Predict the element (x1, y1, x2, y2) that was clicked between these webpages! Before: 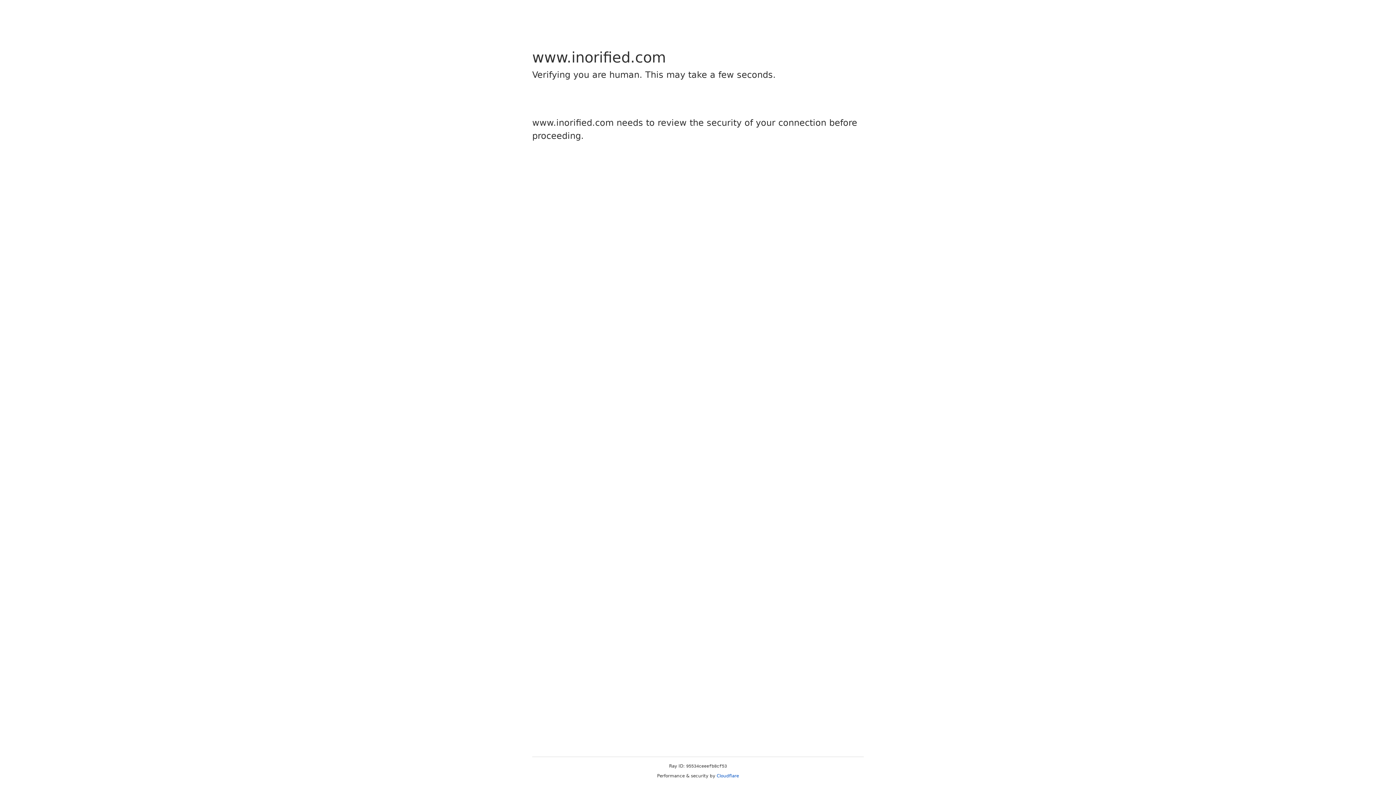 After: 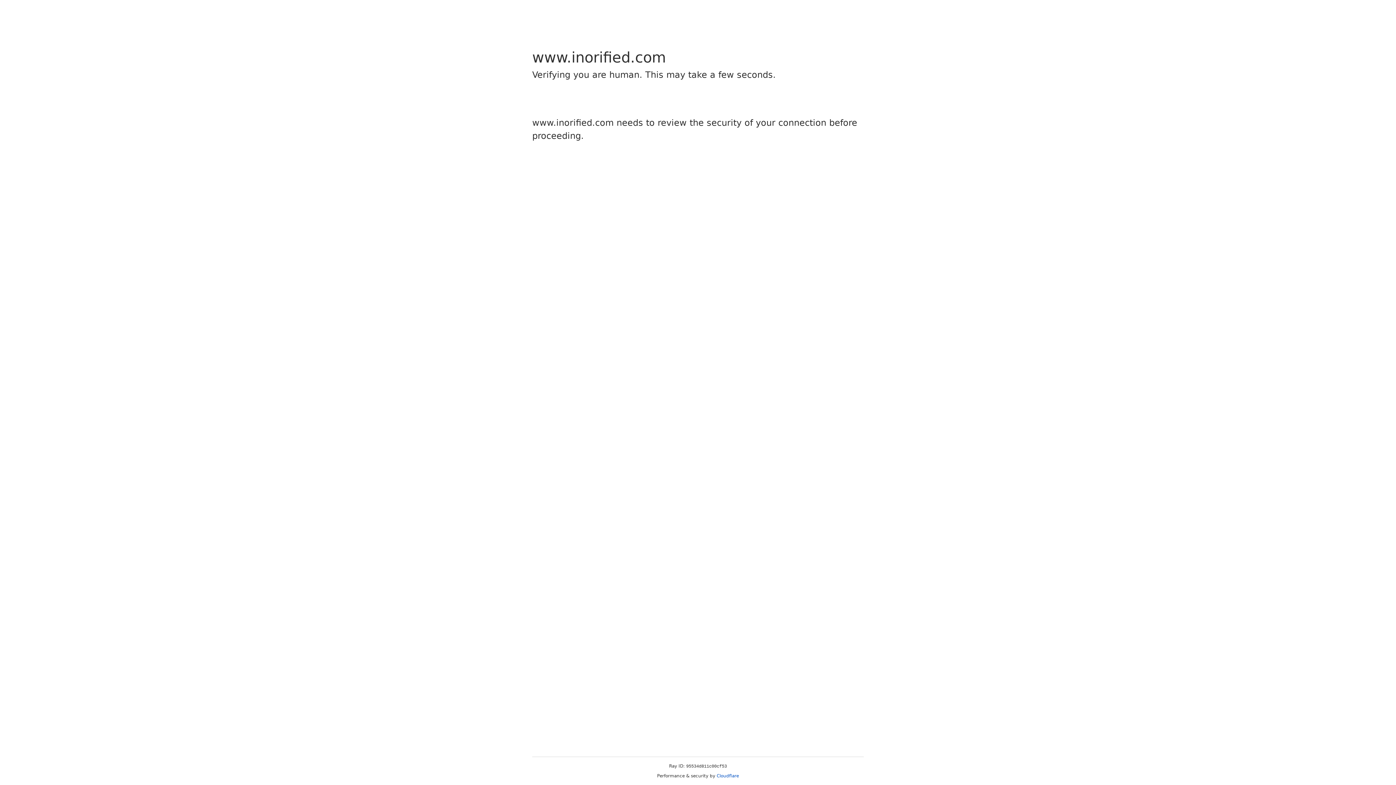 Action: label: Cloudflare bbox: (716, 773, 739, 778)